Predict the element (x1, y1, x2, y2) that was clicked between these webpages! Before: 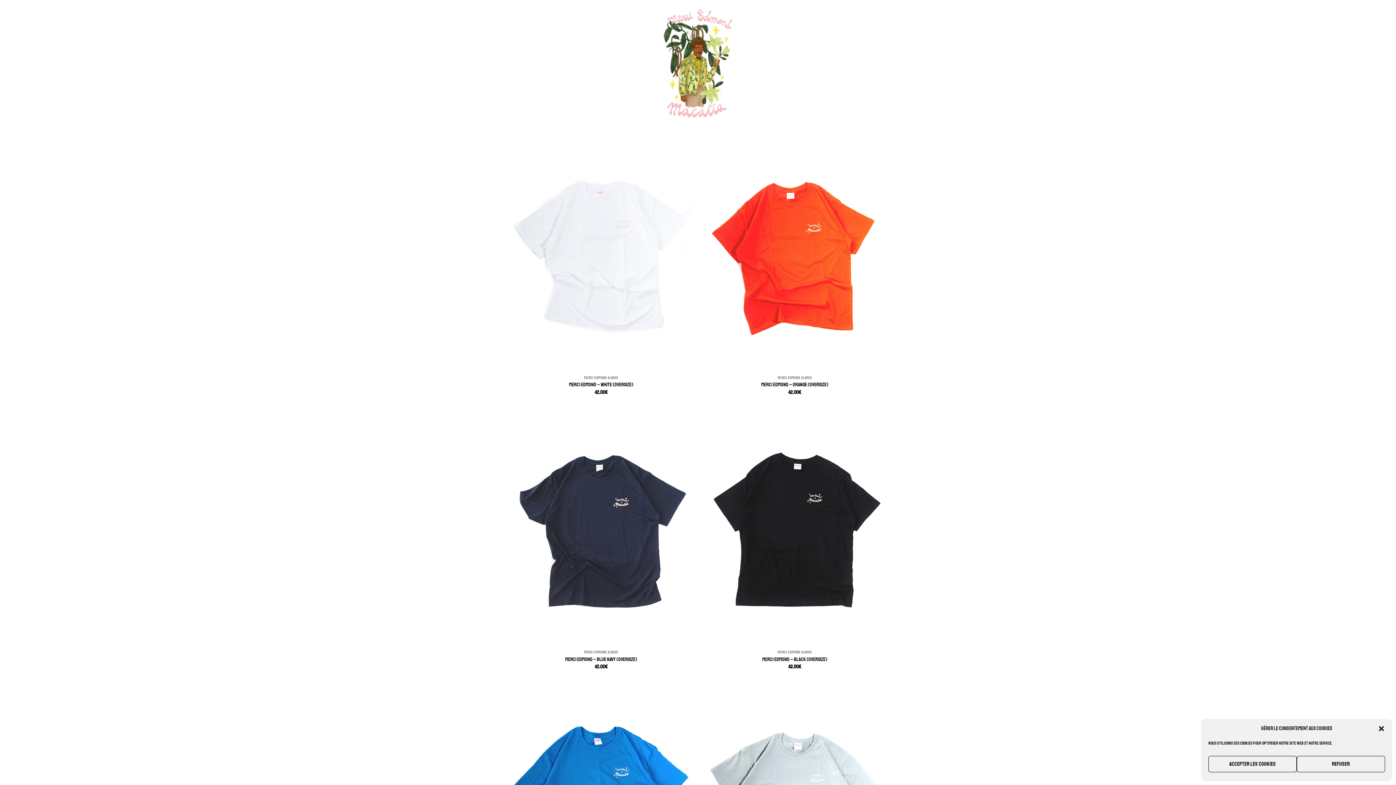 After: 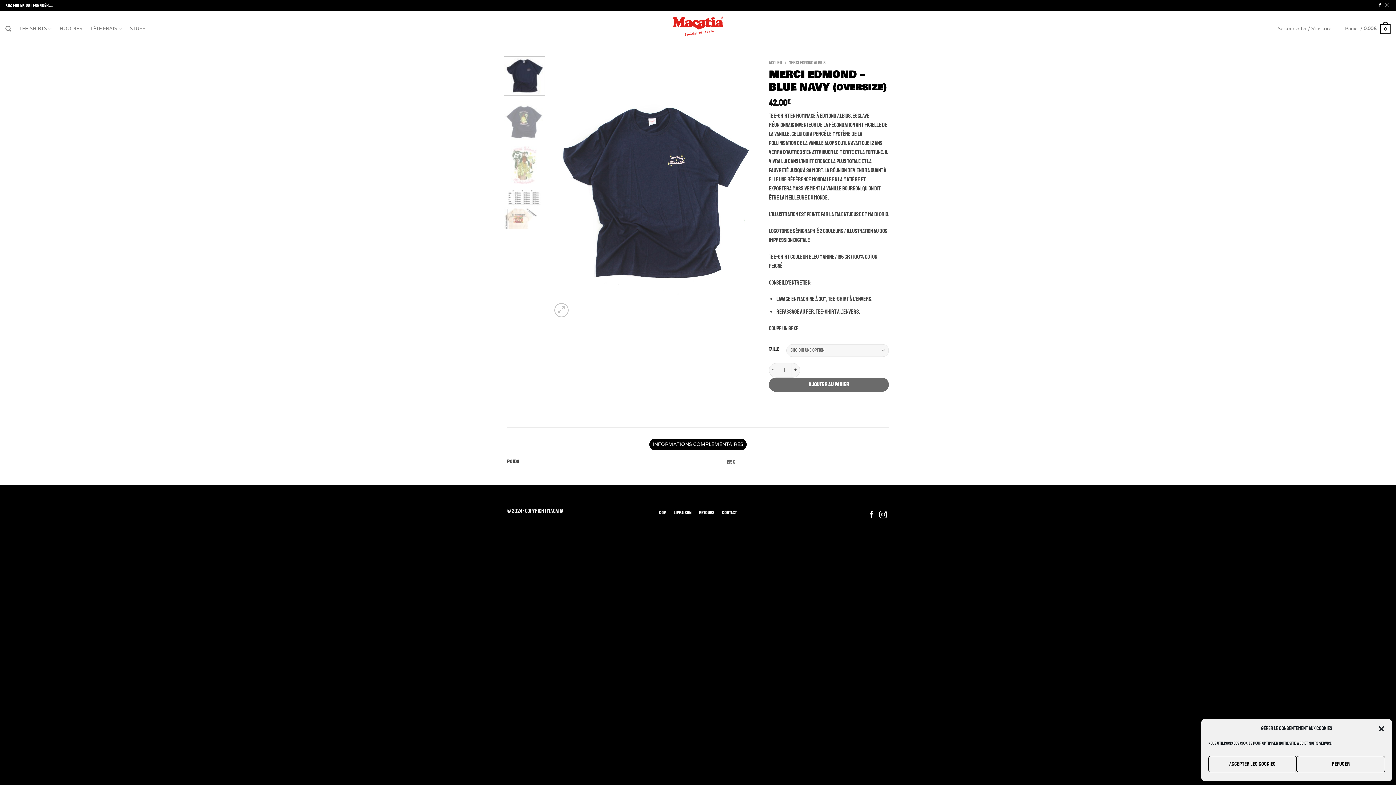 Action: label: MERCI EDMOND - BLUE NAVY (oversize) bbox: (508, 409, 694, 646)